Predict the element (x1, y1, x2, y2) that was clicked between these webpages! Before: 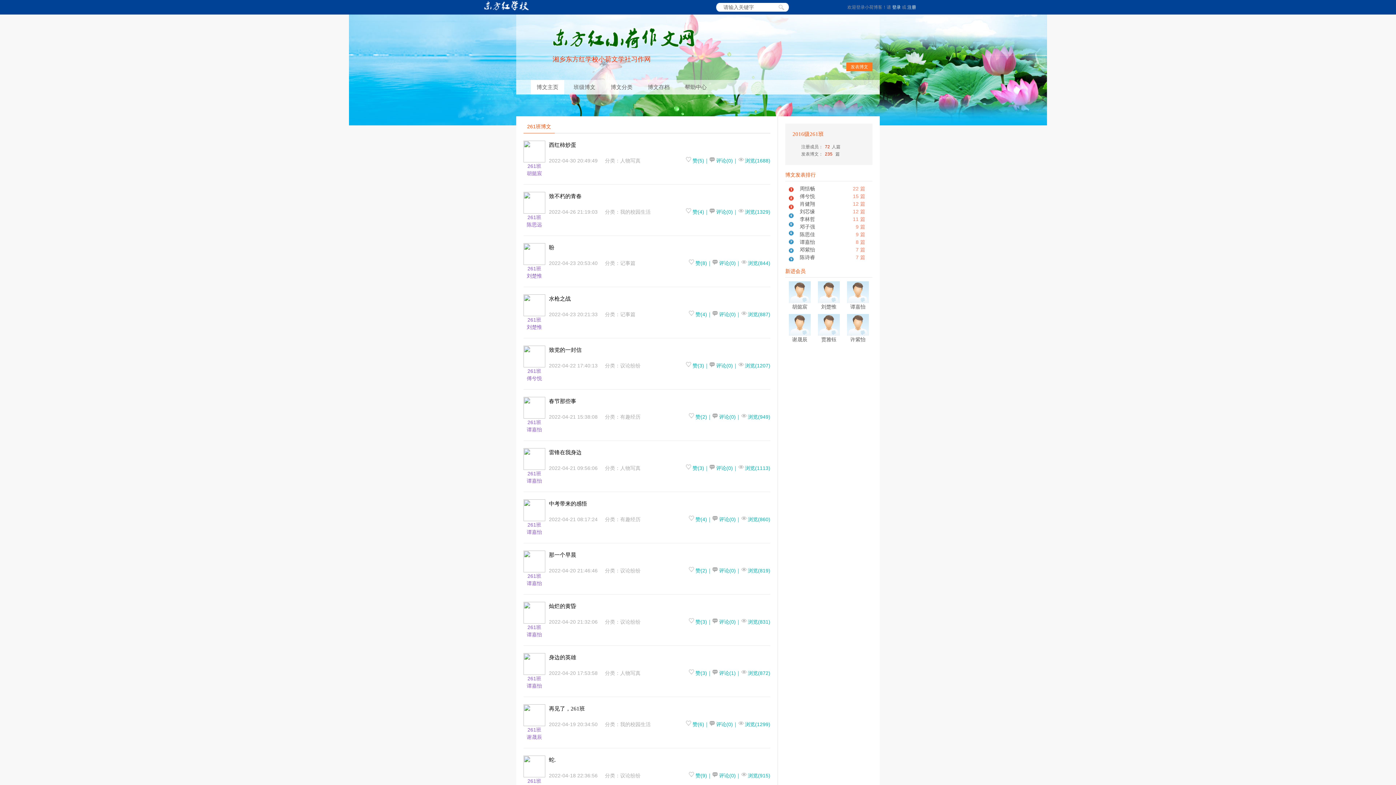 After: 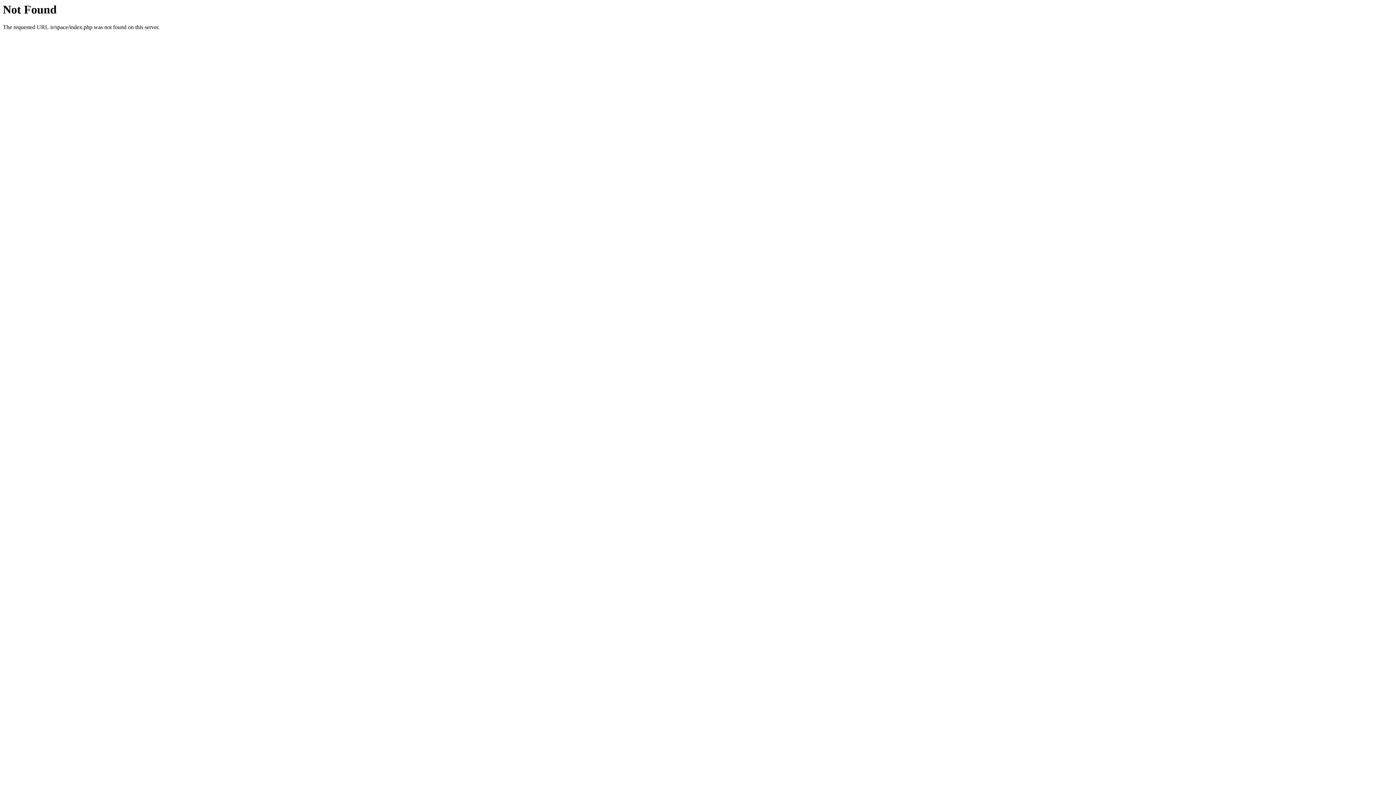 Action: bbox: (523, 552, 545, 558)